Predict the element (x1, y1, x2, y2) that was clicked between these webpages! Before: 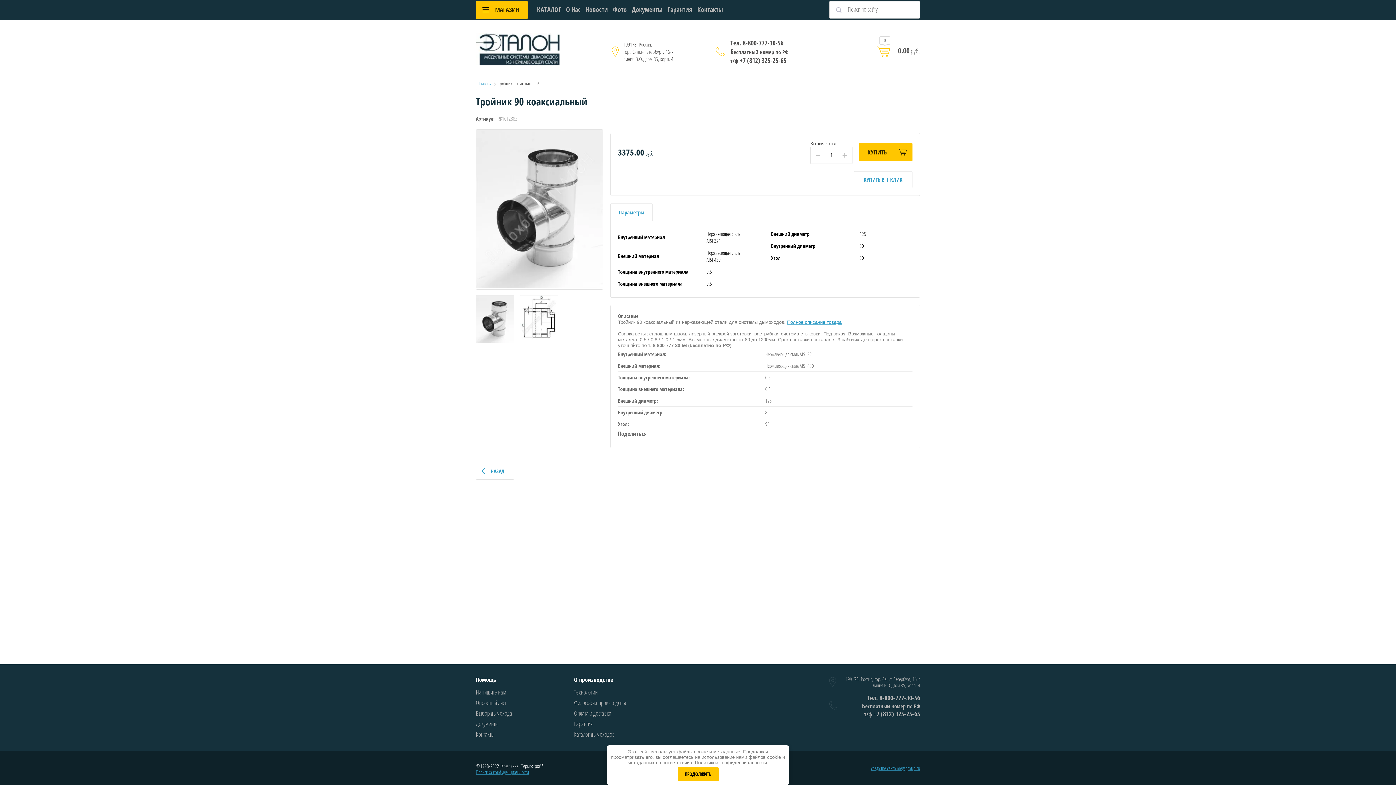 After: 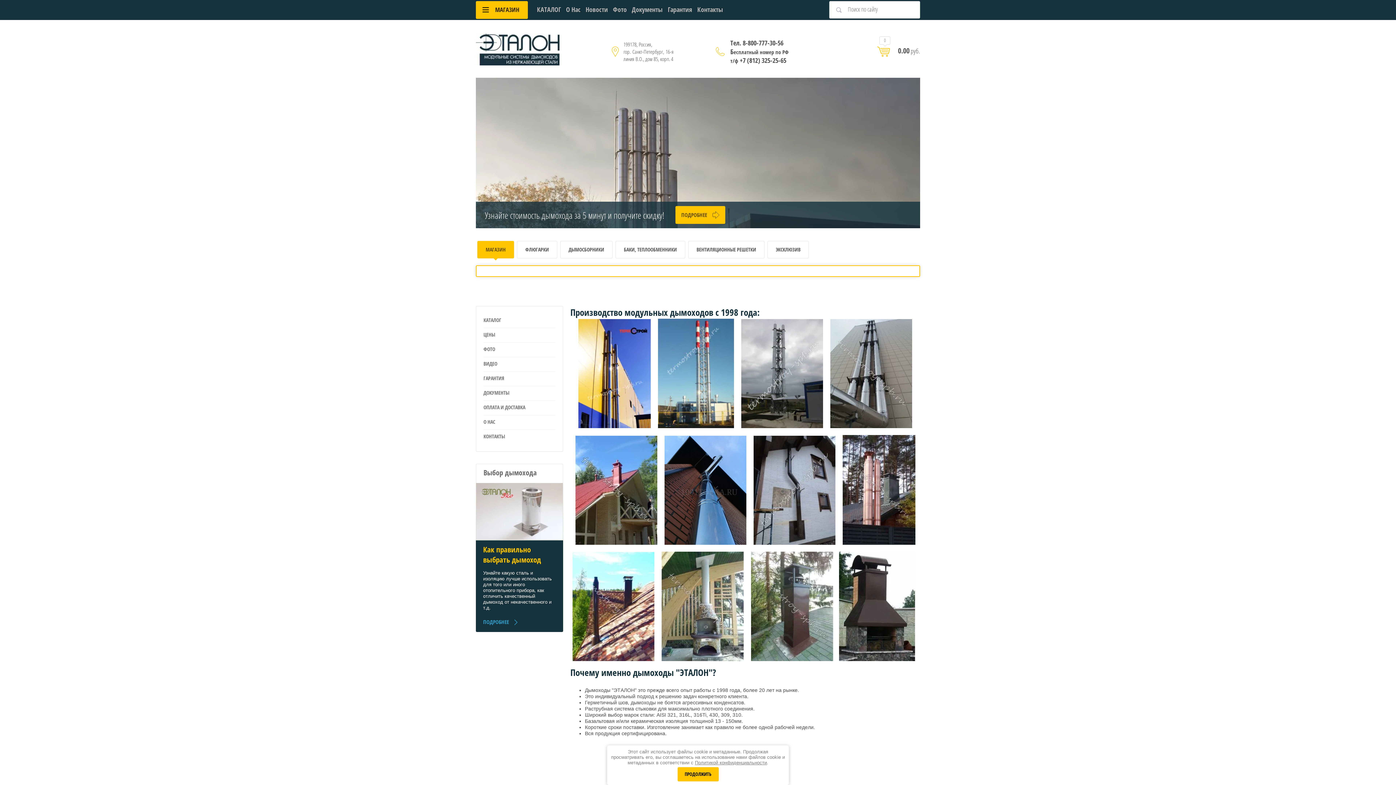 Action: label: НАЗАД bbox: (476, 462, 514, 479)